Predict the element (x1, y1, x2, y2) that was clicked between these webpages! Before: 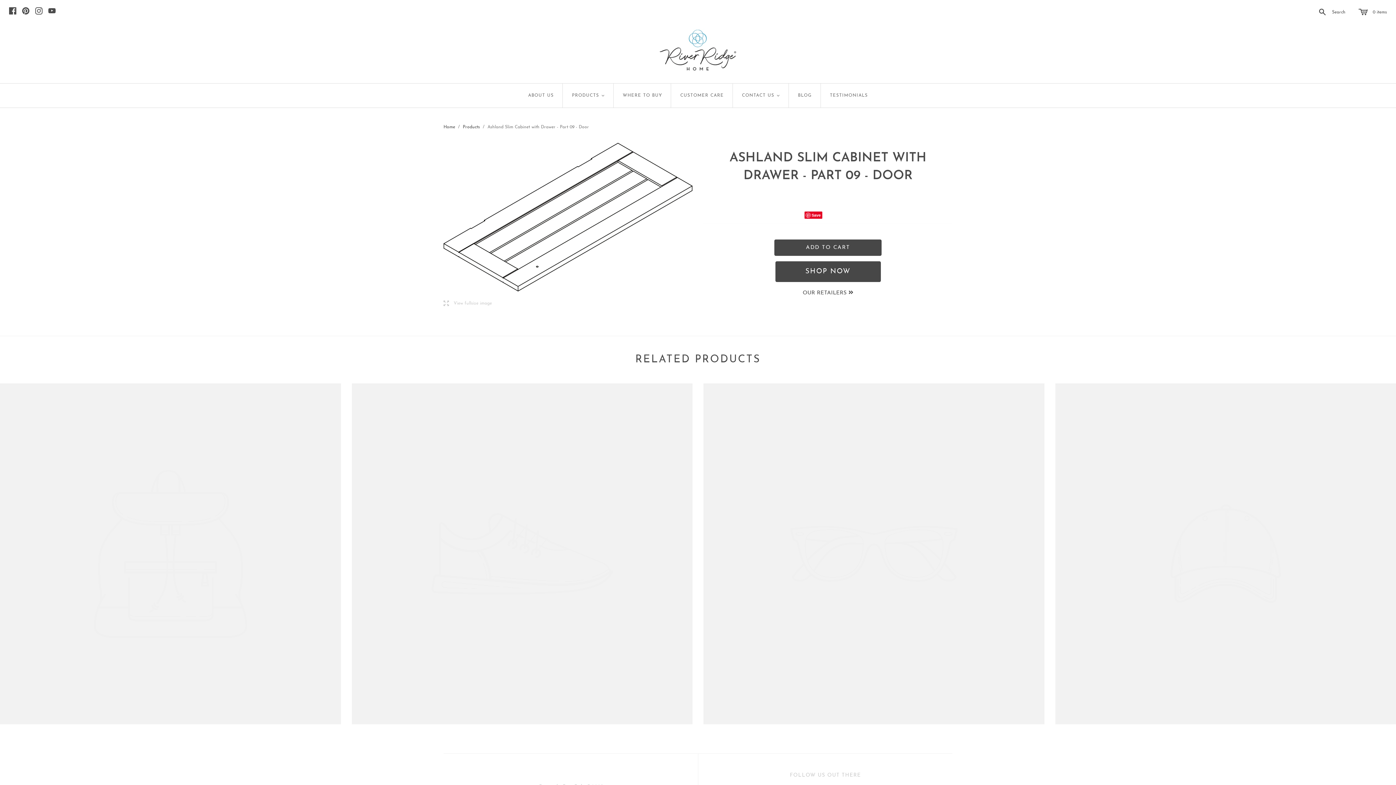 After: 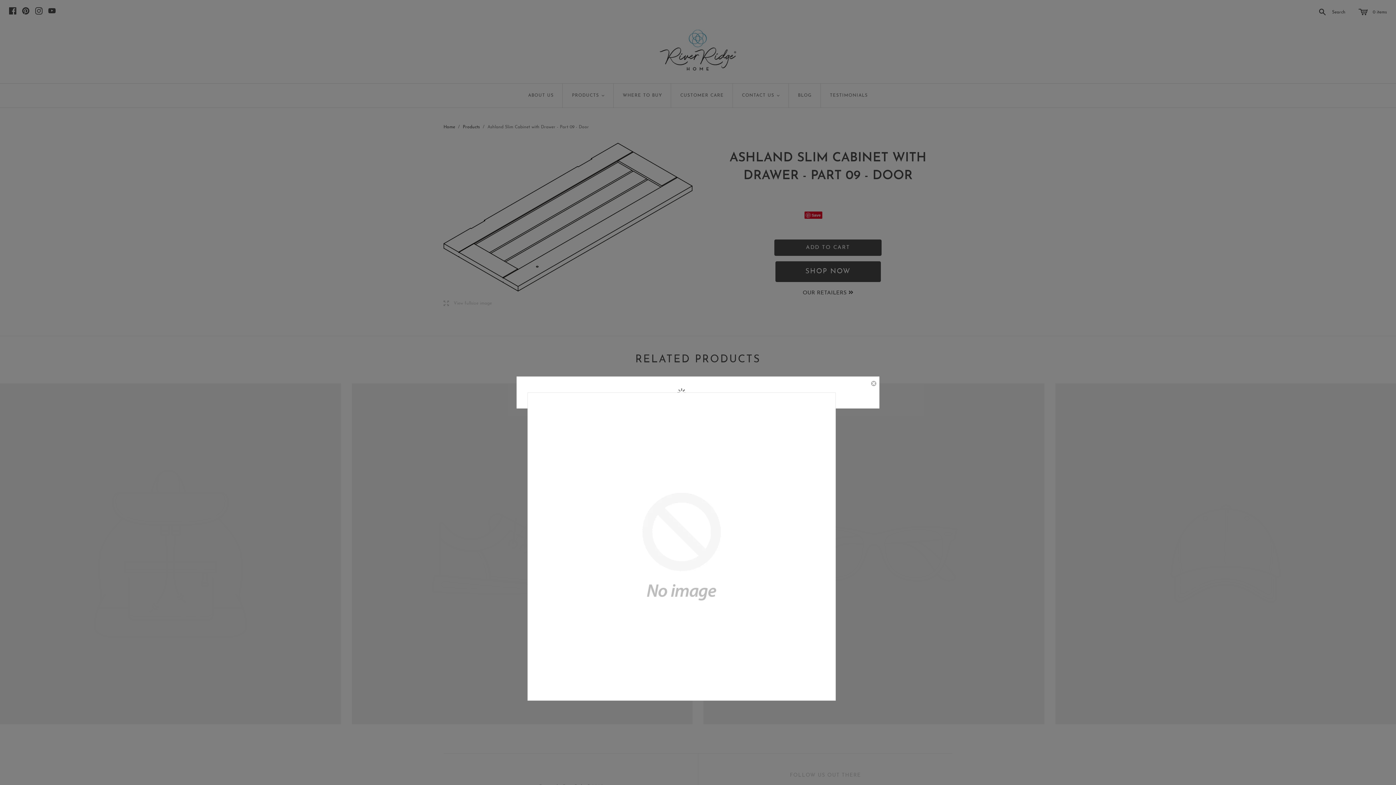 Action: label: l
View fullsize image bbox: (443, 300, 492, 306)